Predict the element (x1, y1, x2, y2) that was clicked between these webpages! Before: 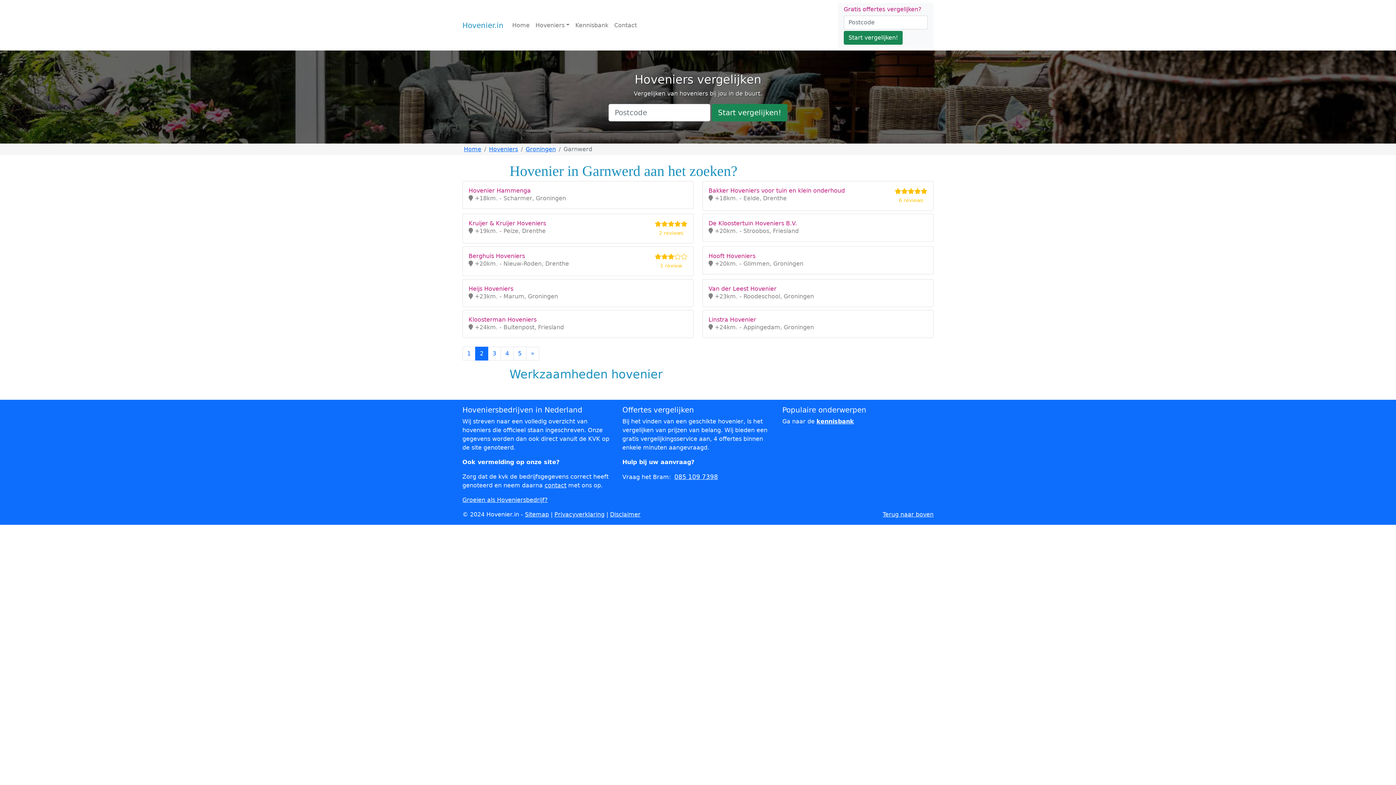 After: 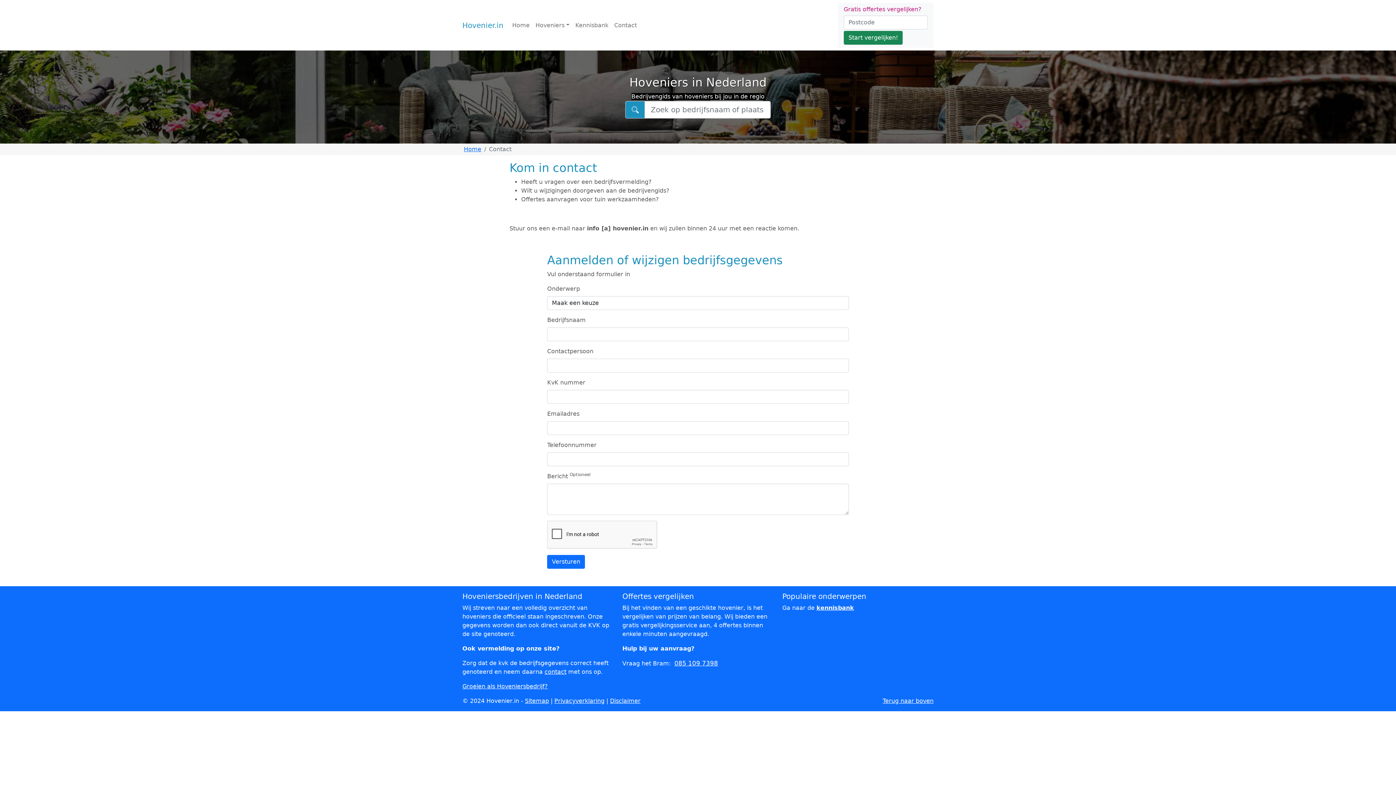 Action: bbox: (611, 18, 639, 32) label: Contact